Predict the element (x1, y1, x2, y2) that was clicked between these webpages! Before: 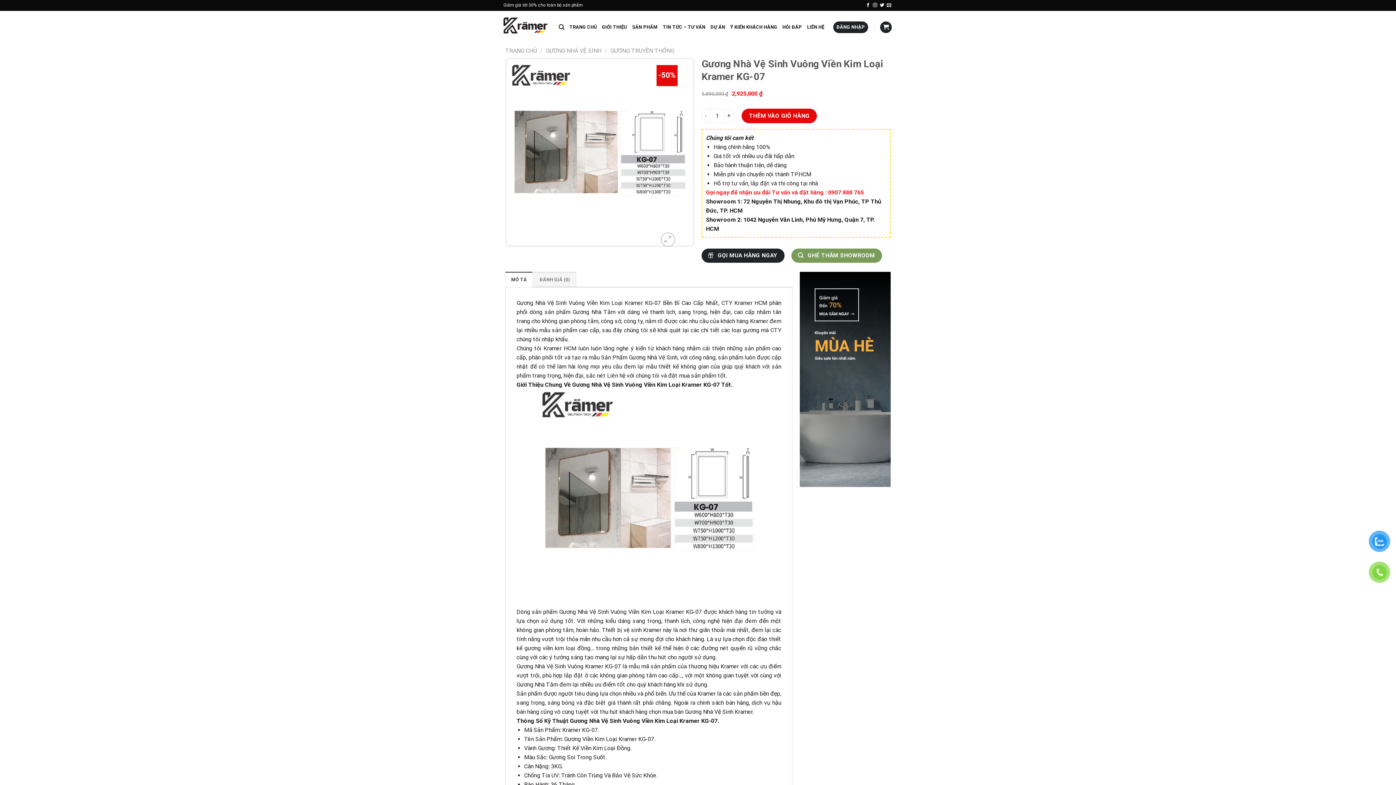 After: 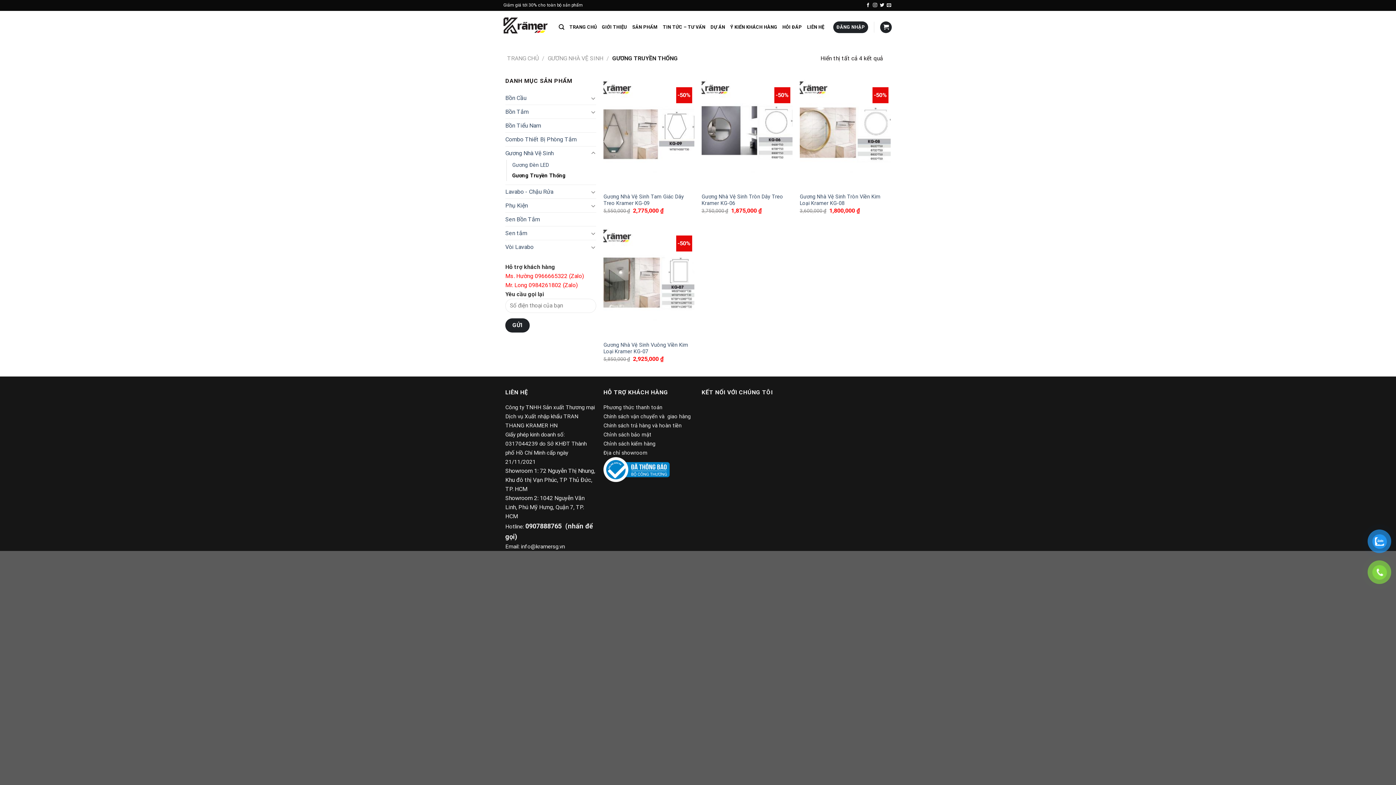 Action: bbox: (610, 47, 674, 54) label: GƯƠNG TRUYỀN THỐNG